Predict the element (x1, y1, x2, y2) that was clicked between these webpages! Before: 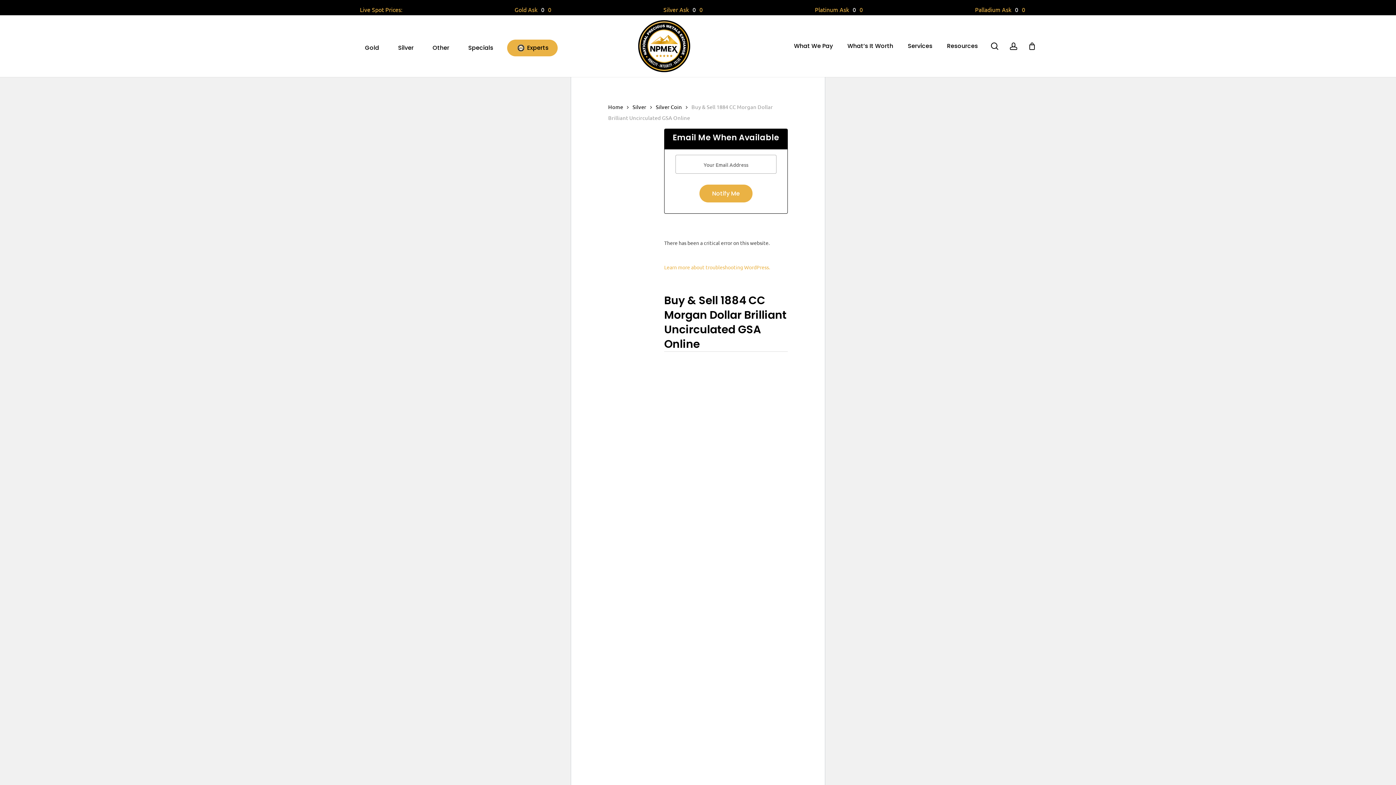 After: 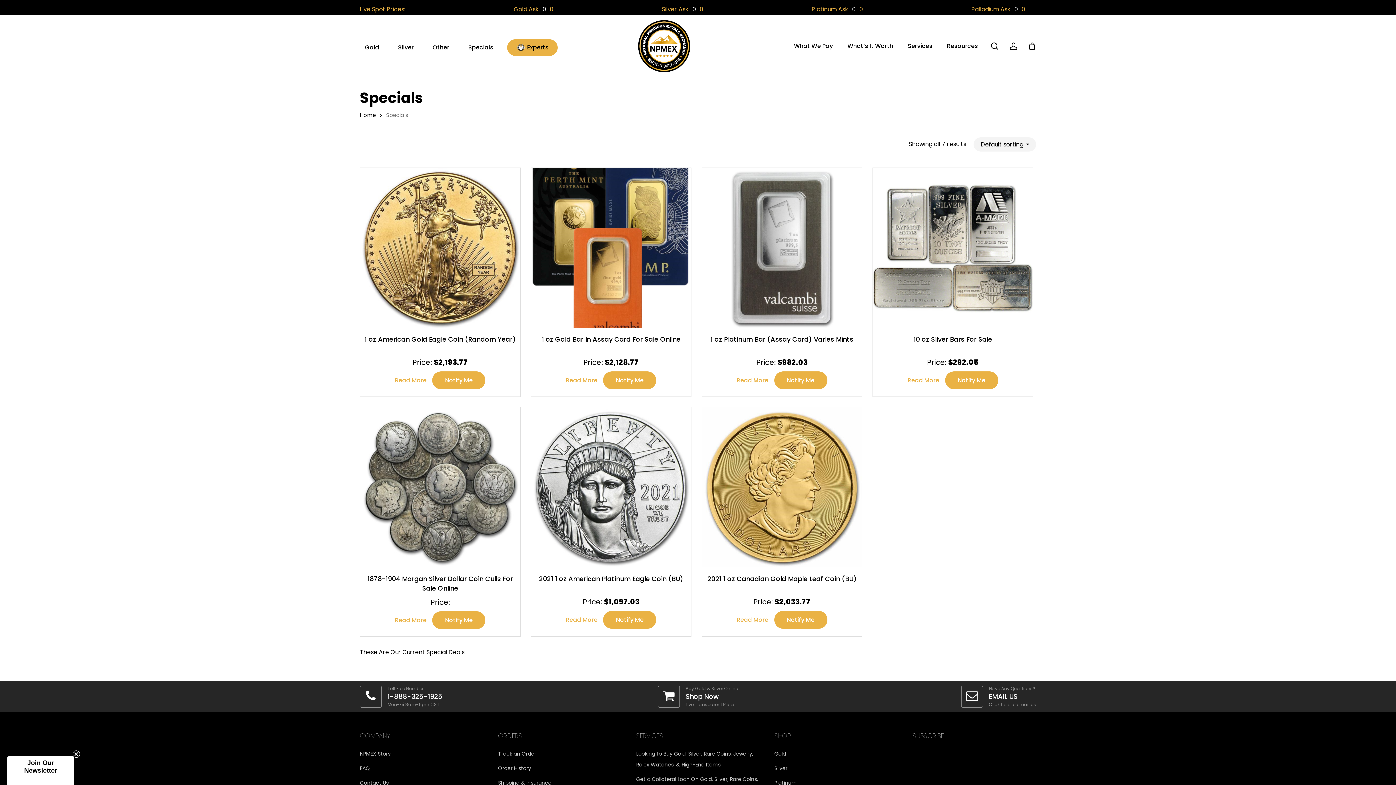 Action: label: Specials bbox: (463, 39, 498, 56)